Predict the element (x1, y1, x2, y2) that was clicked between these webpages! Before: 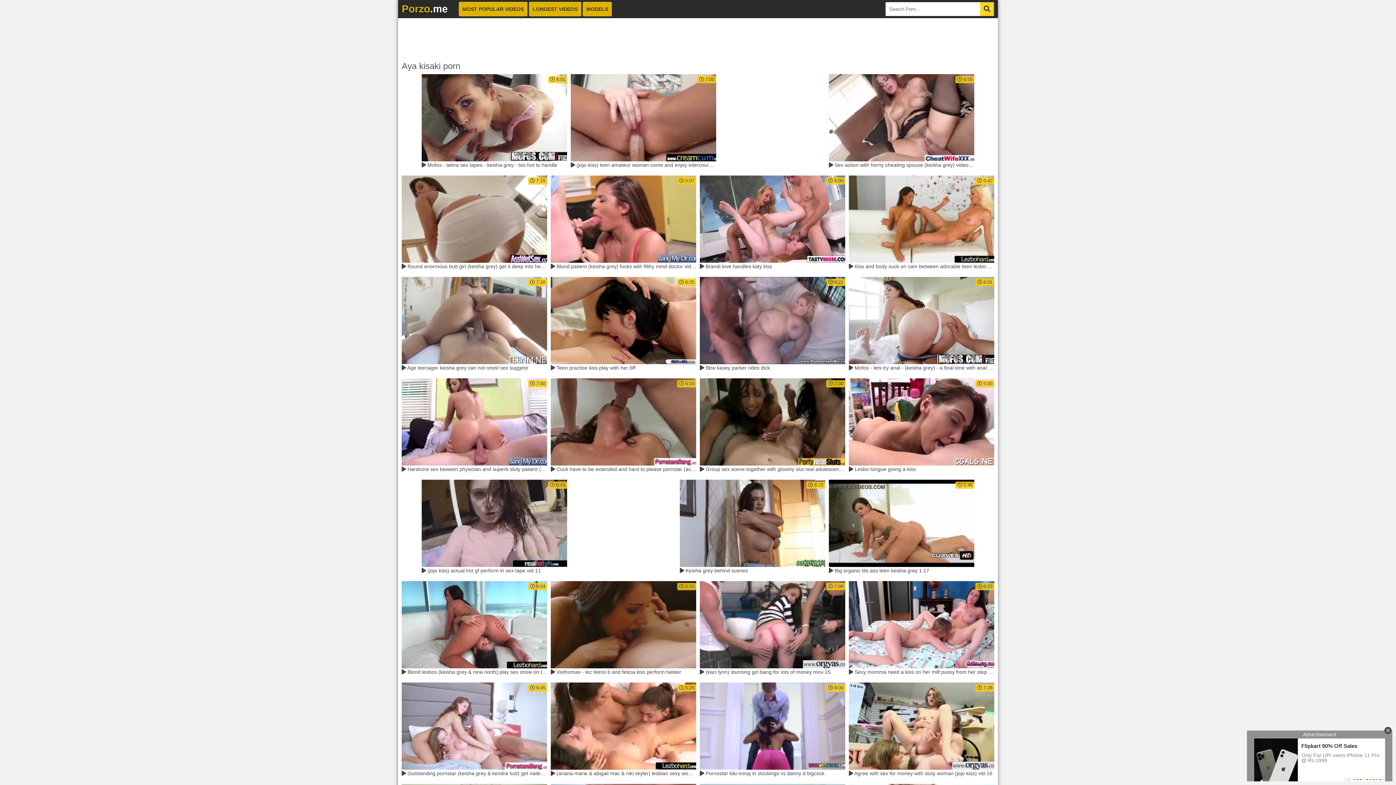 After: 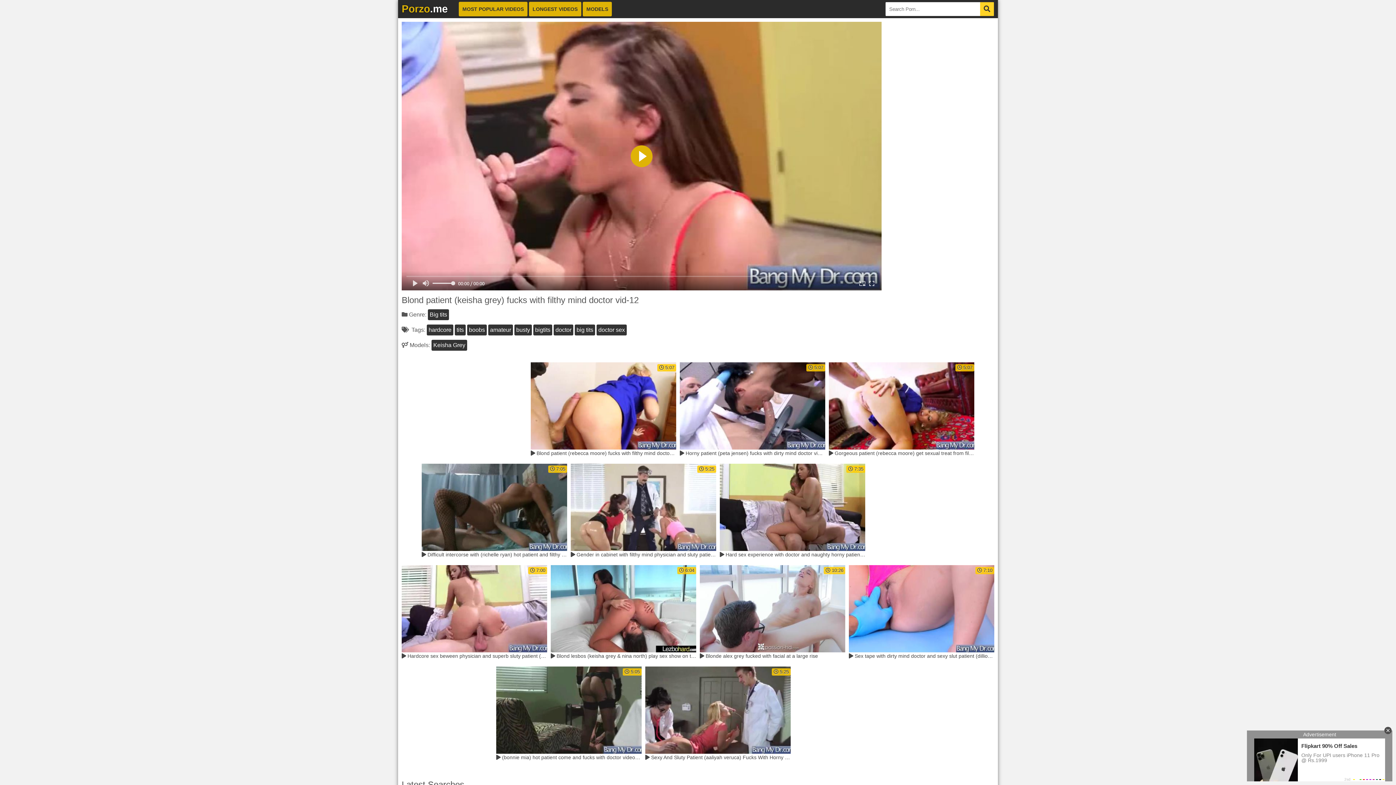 Action: label:  Blond patient (keisha grey) fucks with filthy mind doctor vid-12 bbox: (550, 263, 696, 269)